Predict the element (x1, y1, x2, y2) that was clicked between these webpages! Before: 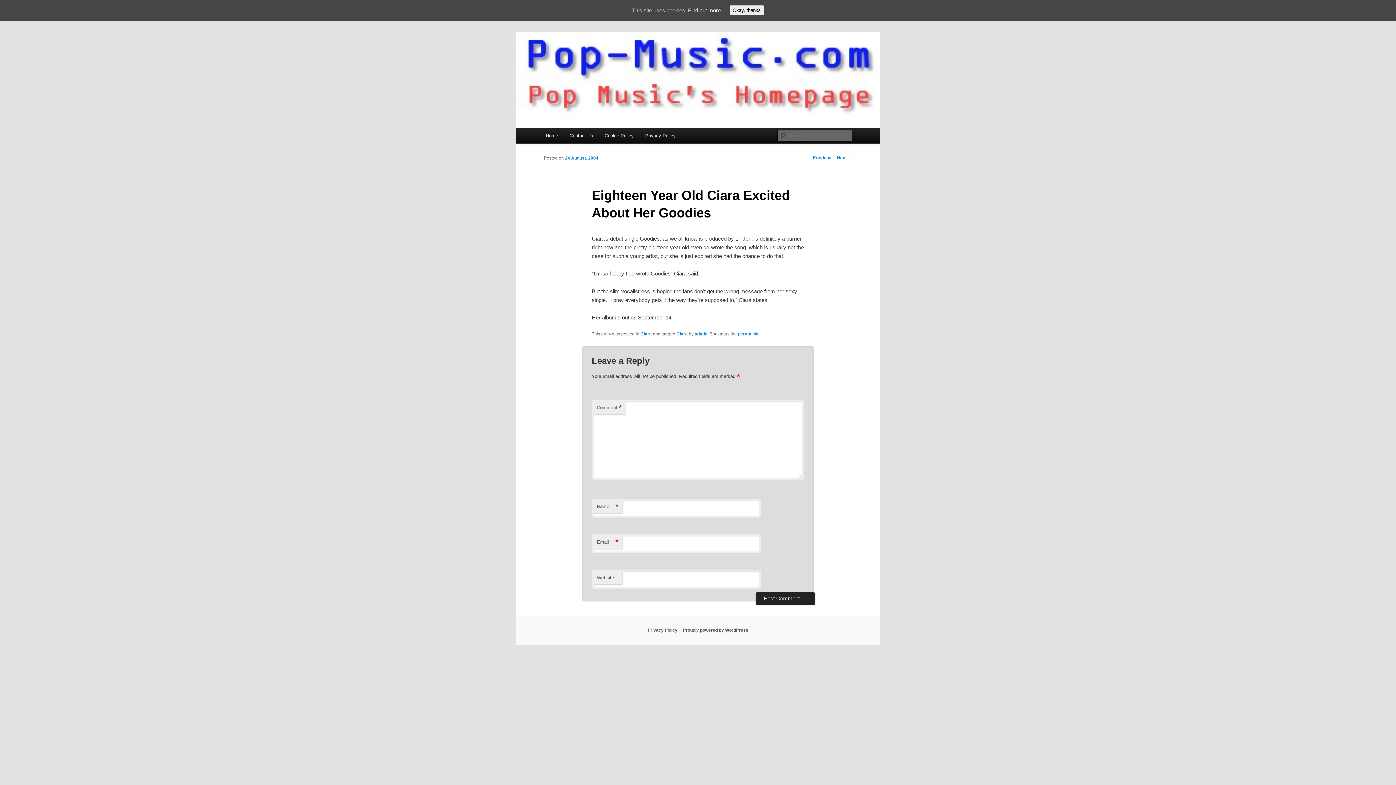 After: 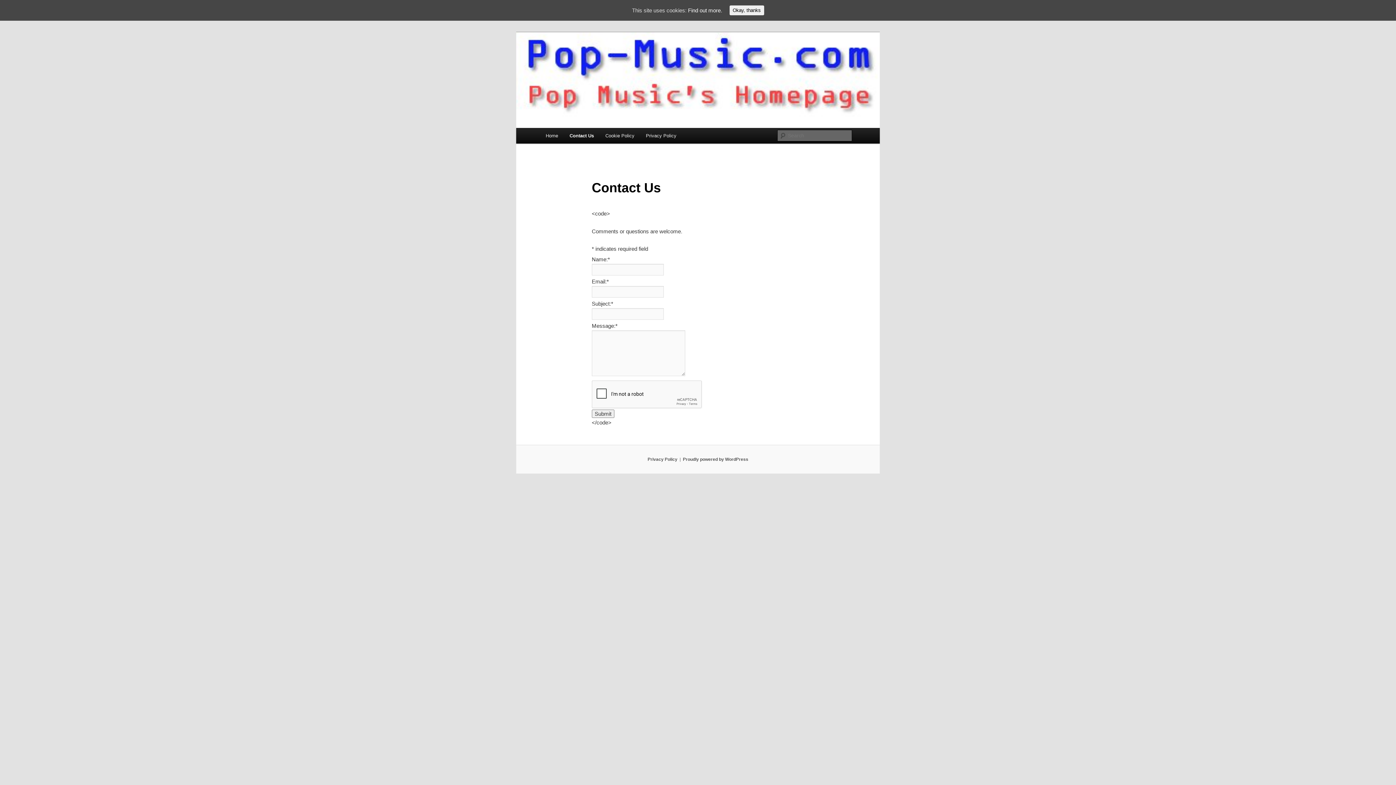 Action: bbox: (563, 128, 599, 143) label: Contact Us